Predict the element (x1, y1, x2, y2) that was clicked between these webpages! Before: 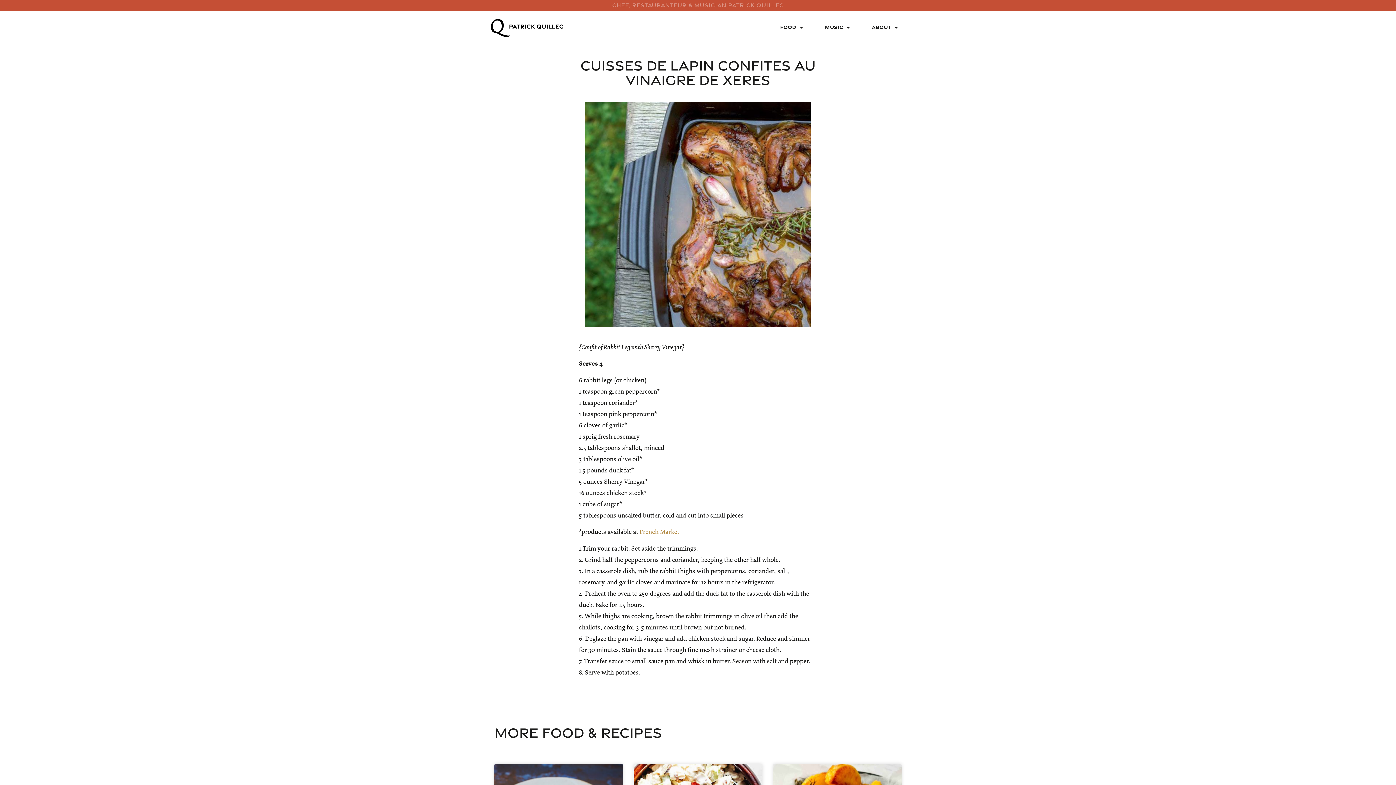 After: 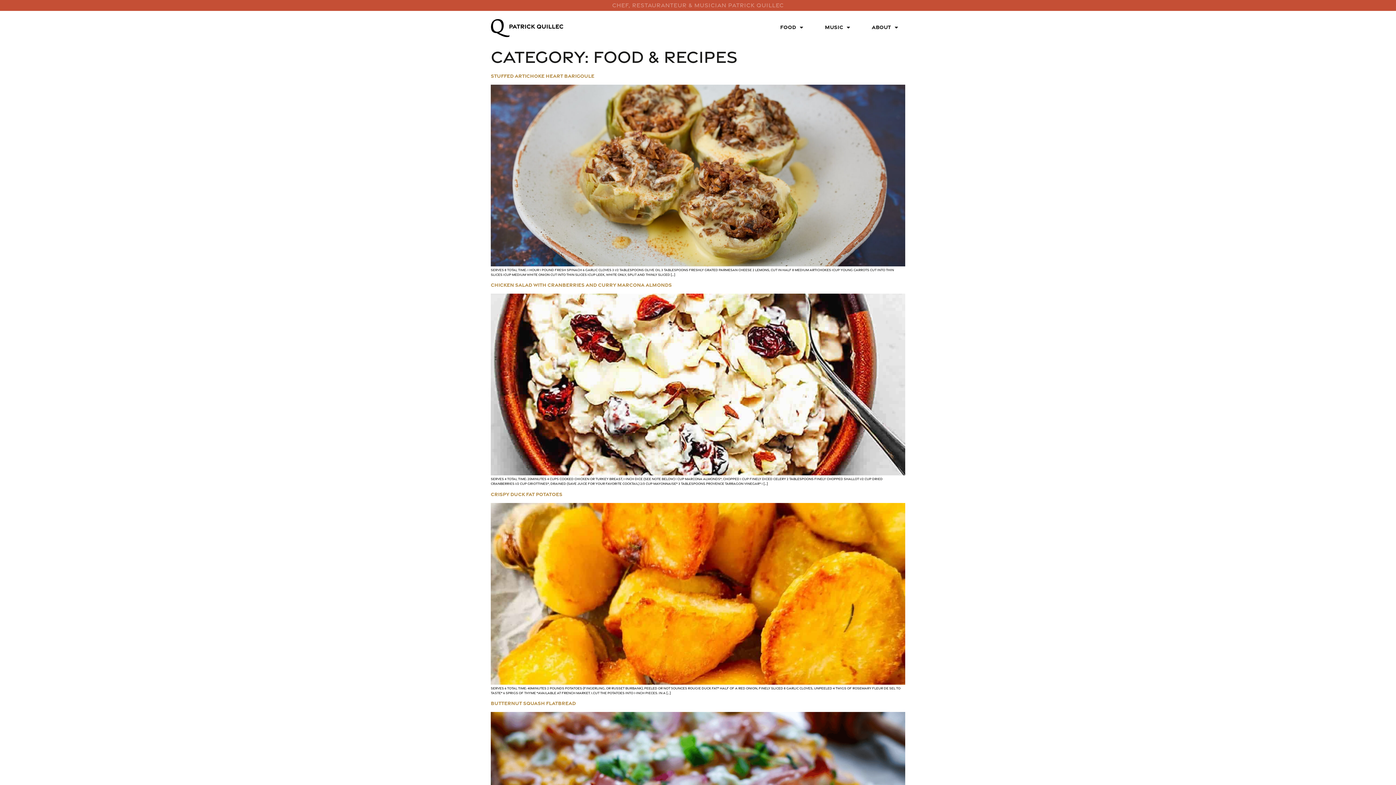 Action: bbox: (542, 724, 662, 741) label: FOOD & RECIPES